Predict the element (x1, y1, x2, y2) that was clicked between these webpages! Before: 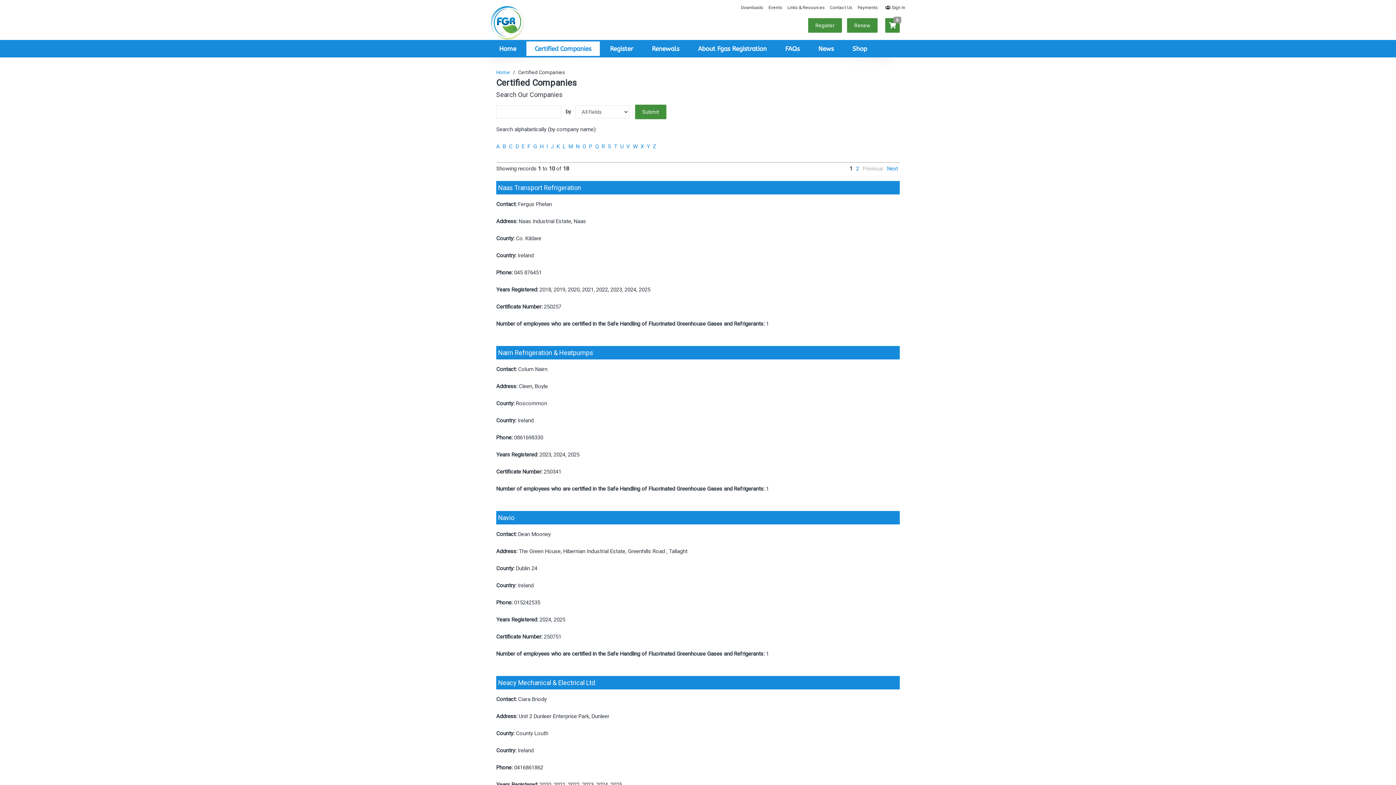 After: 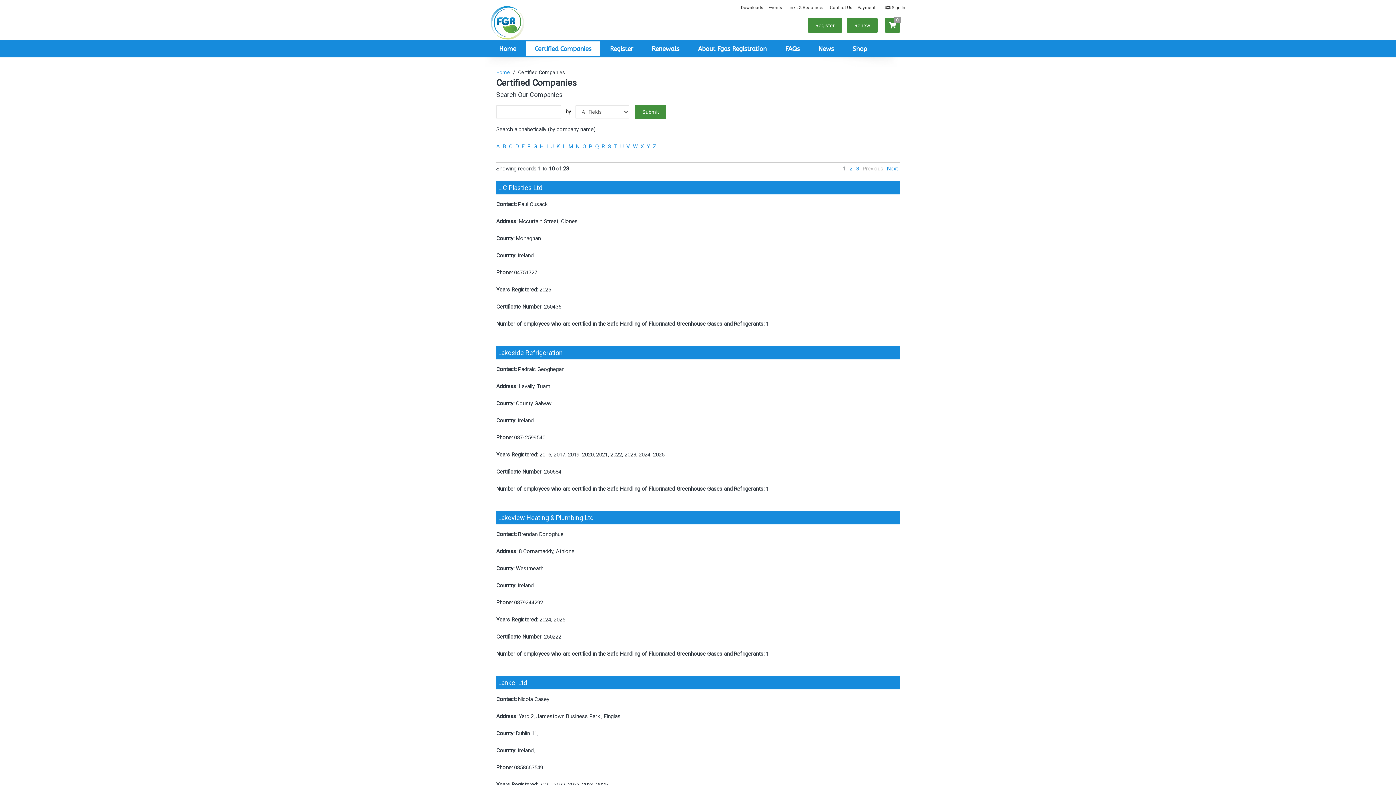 Action: label: L bbox: (562, 143, 565, 149)